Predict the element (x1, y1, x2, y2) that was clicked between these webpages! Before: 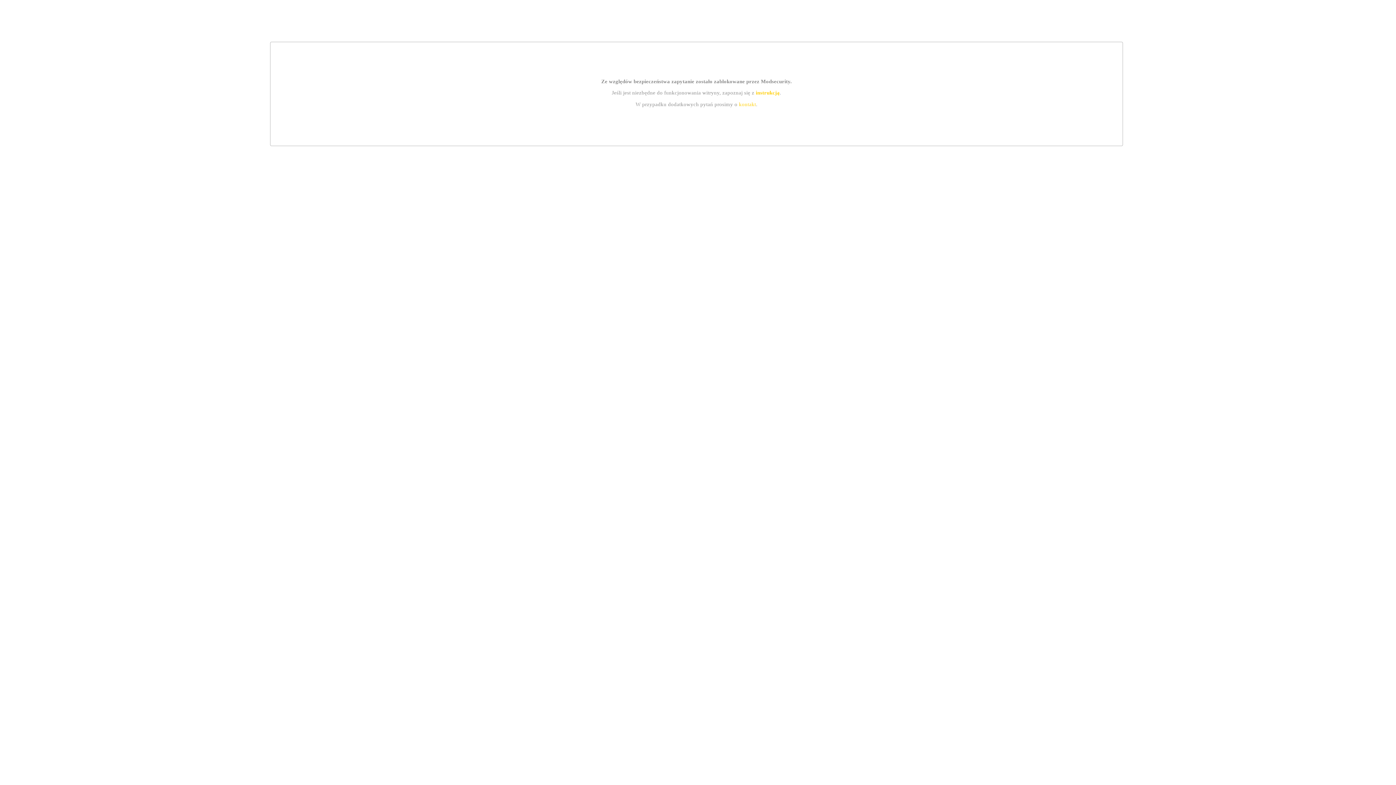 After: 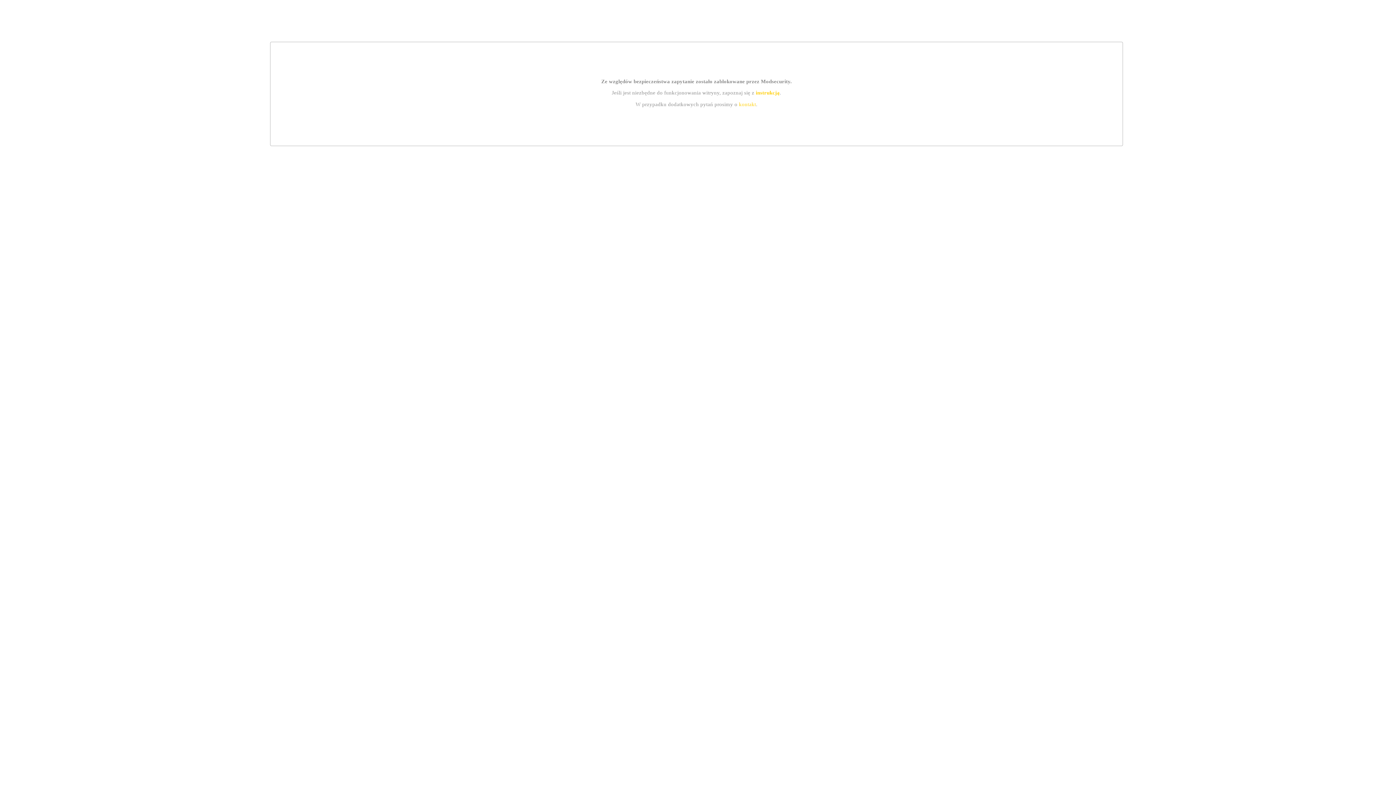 Action: bbox: (755, 89, 779, 95) label: instrukcją